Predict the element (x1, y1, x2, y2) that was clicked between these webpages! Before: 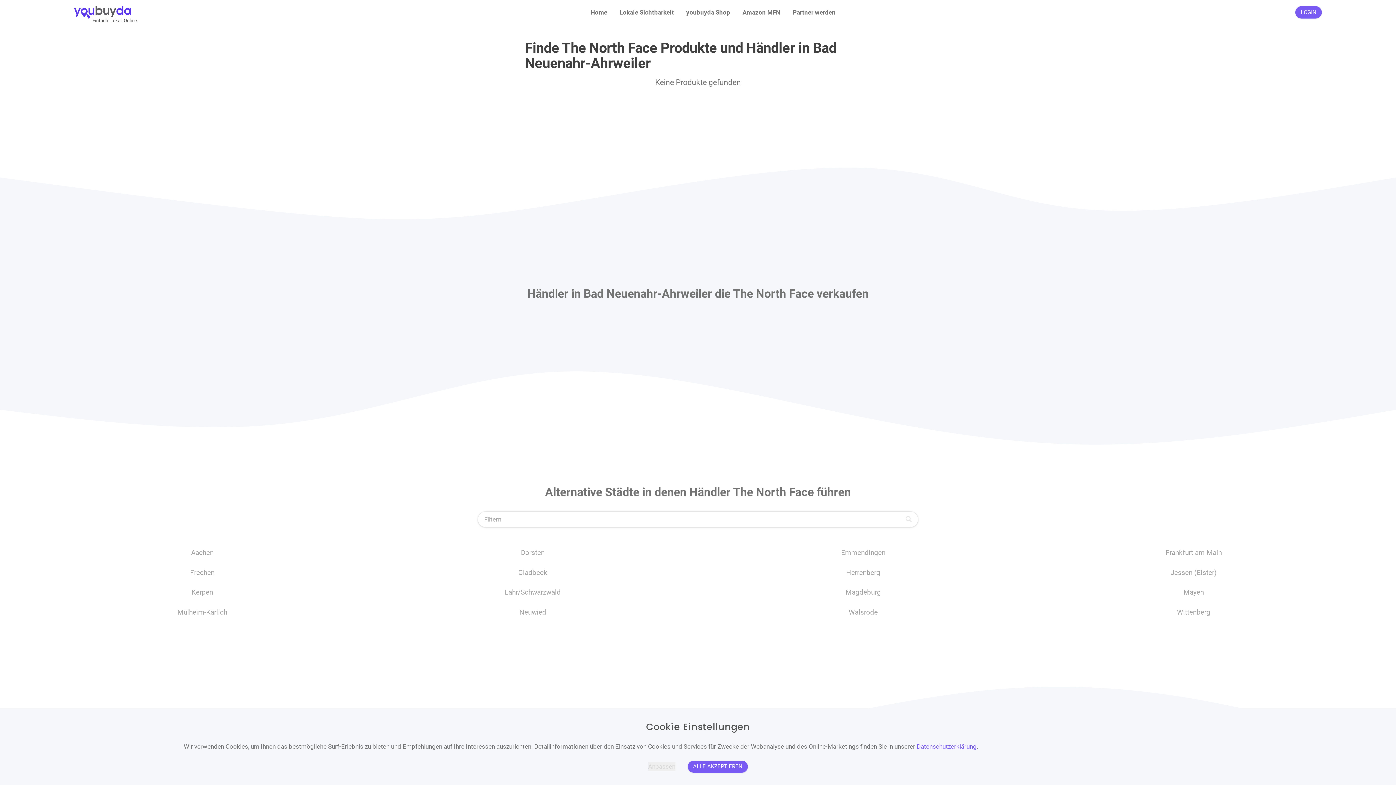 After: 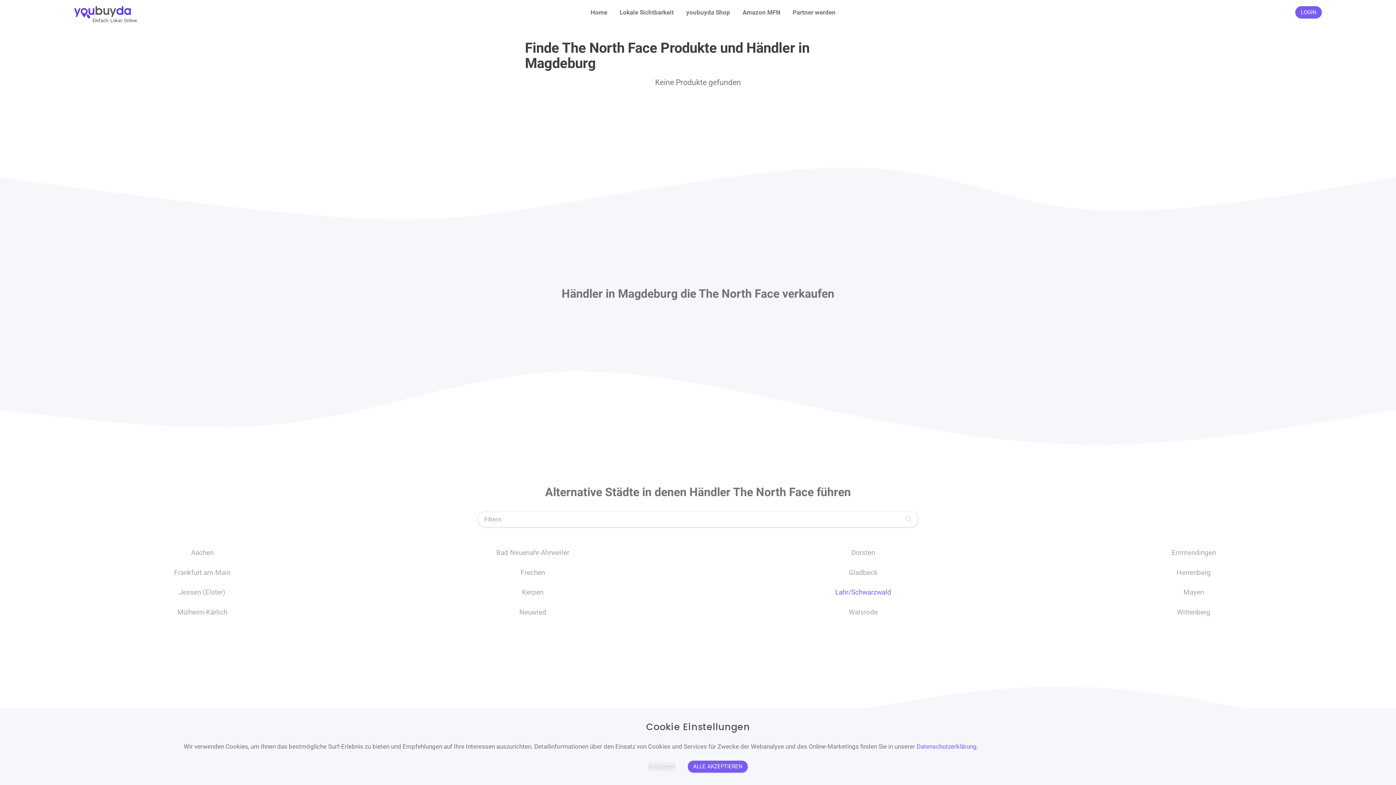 Action: bbox: (698, 582, 1028, 602) label: Magdeburg